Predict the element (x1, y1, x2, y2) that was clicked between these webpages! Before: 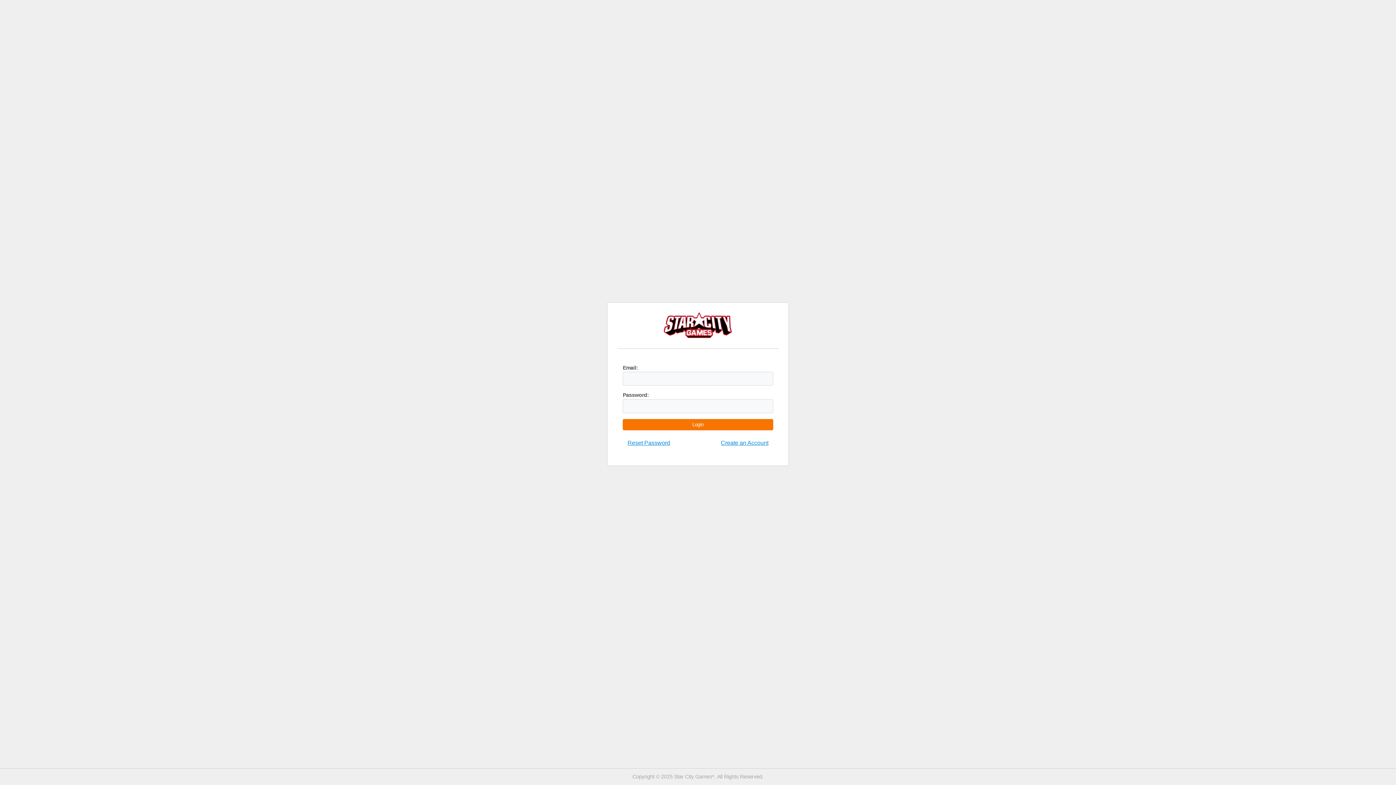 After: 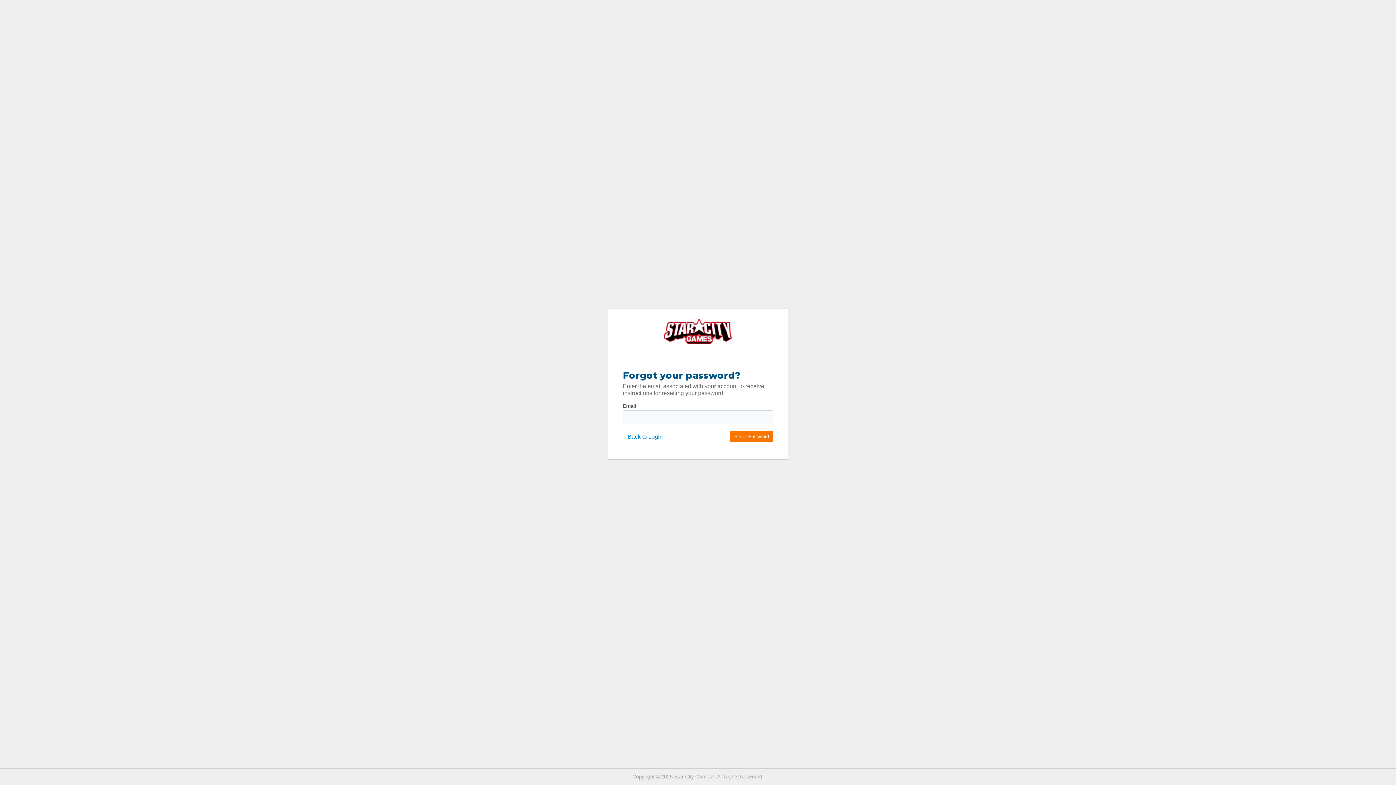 Action: label: Reset Password bbox: (622, 436, 674, 450)